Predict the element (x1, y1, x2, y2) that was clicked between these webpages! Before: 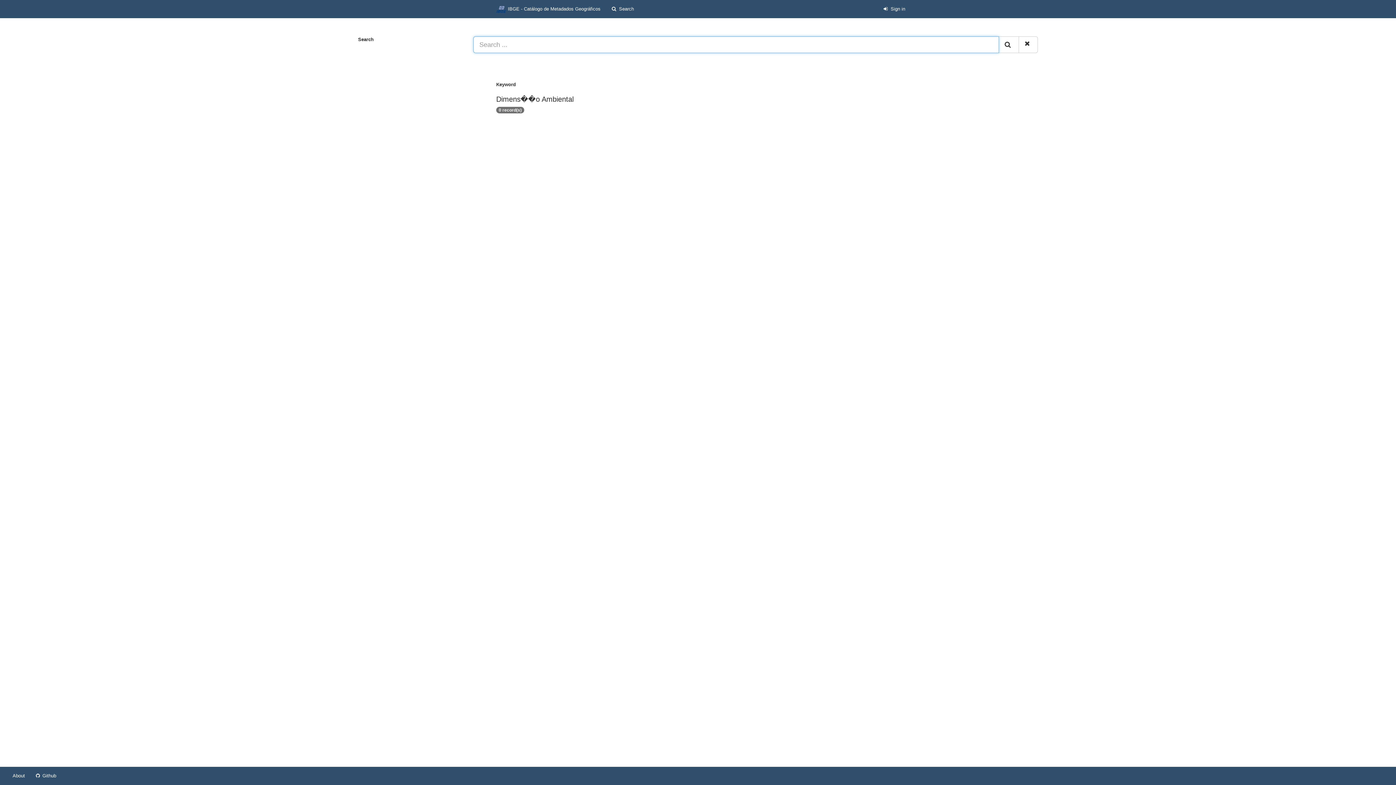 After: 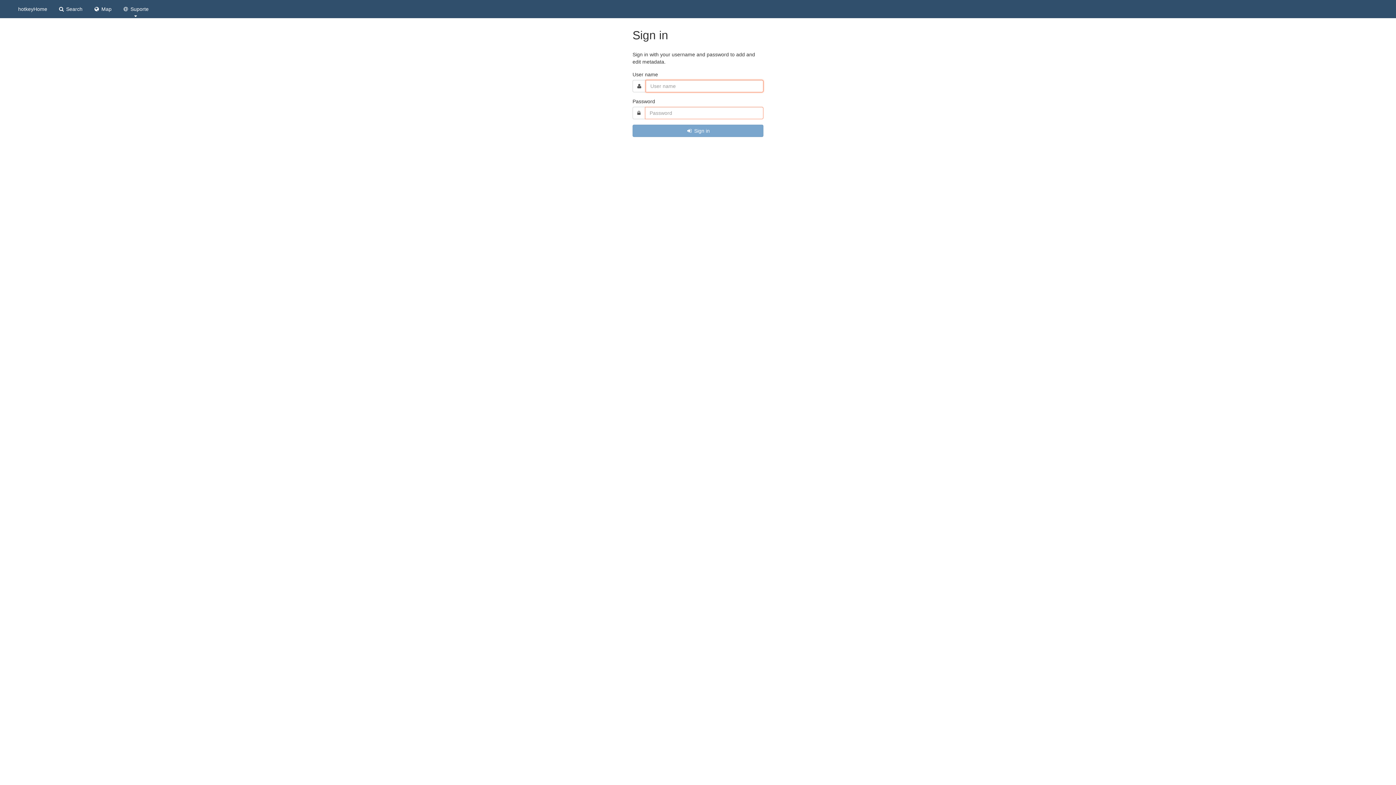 Action: label:   Sign in bbox: (877, 0, 910, 18)